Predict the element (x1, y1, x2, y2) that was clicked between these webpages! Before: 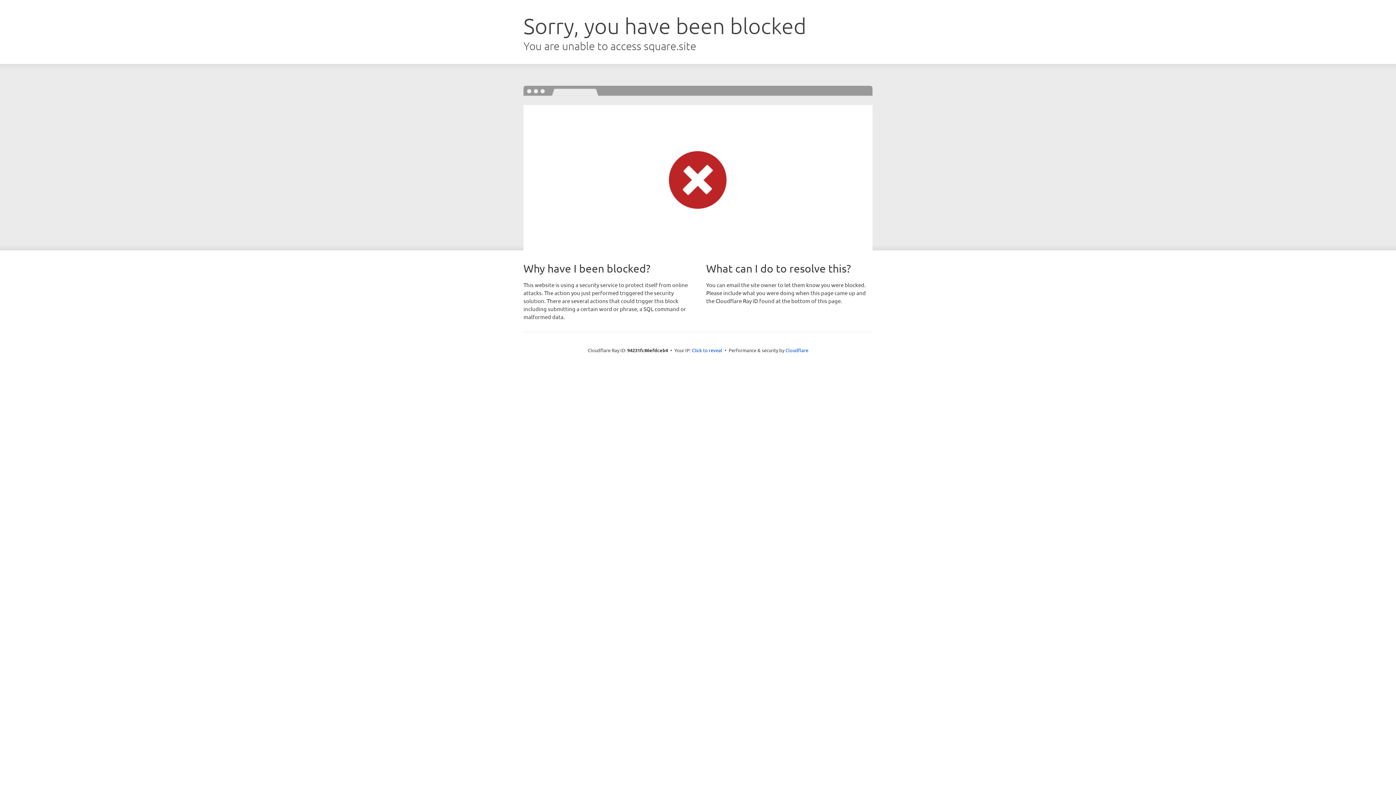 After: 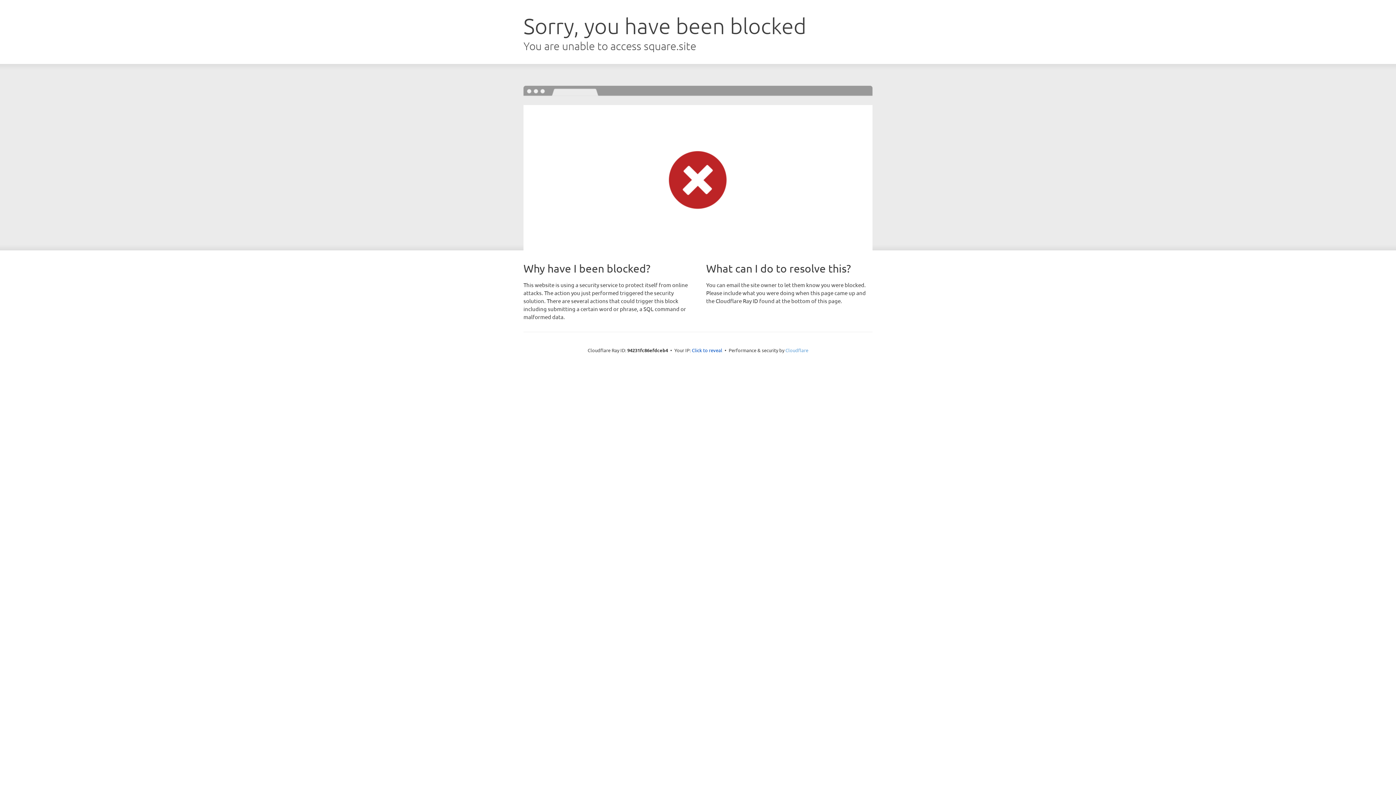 Action: bbox: (785, 347, 808, 353) label: Cloudflare